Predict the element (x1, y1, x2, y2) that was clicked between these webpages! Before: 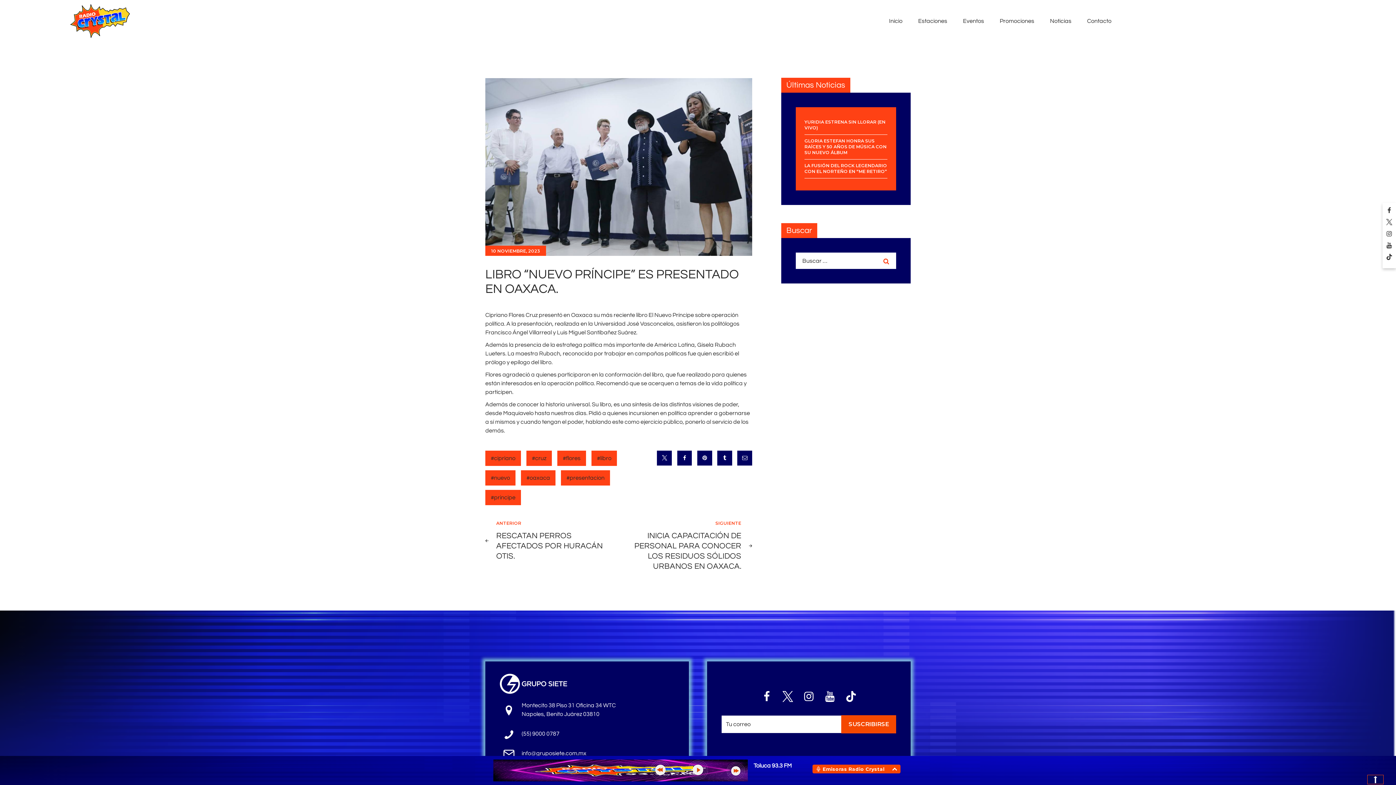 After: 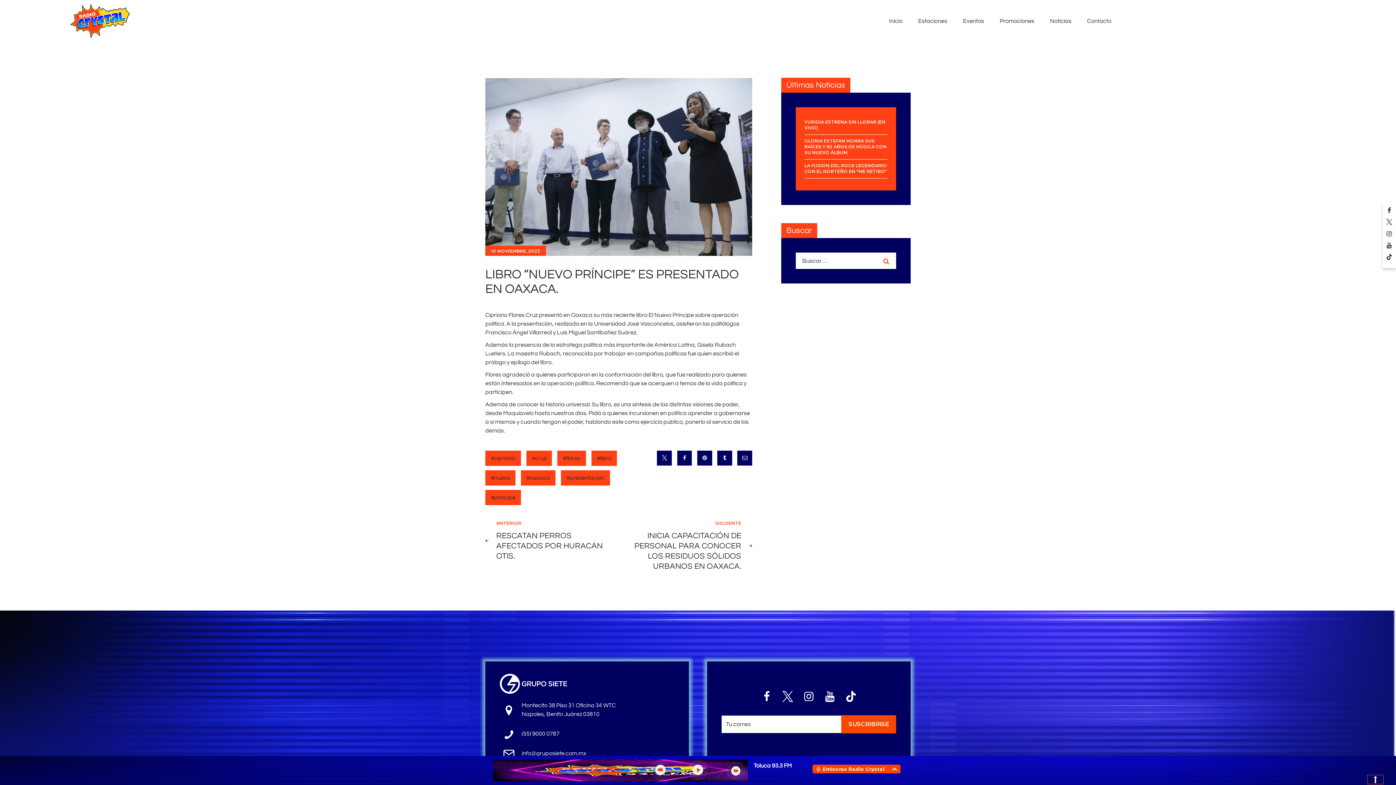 Action: bbox: (1386, 206, 1392, 218)